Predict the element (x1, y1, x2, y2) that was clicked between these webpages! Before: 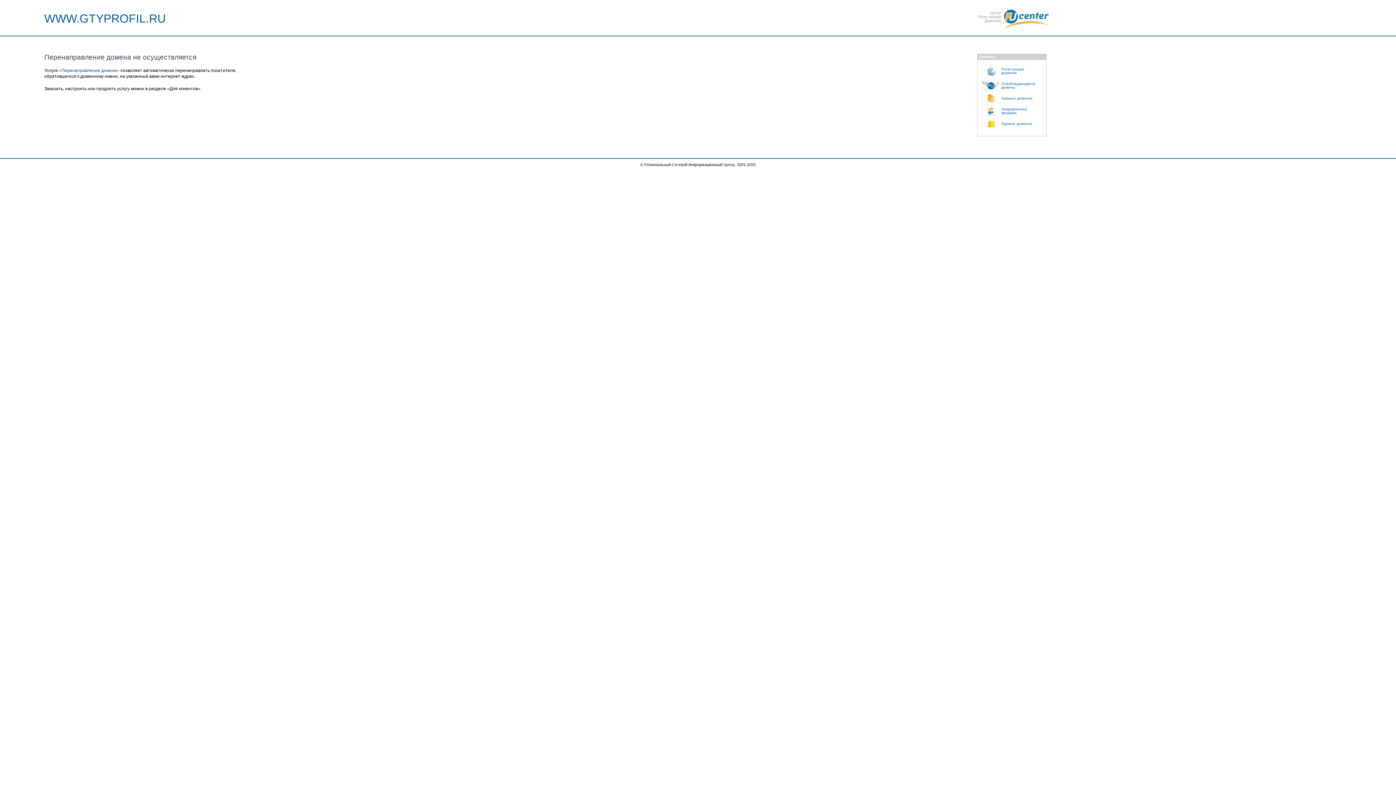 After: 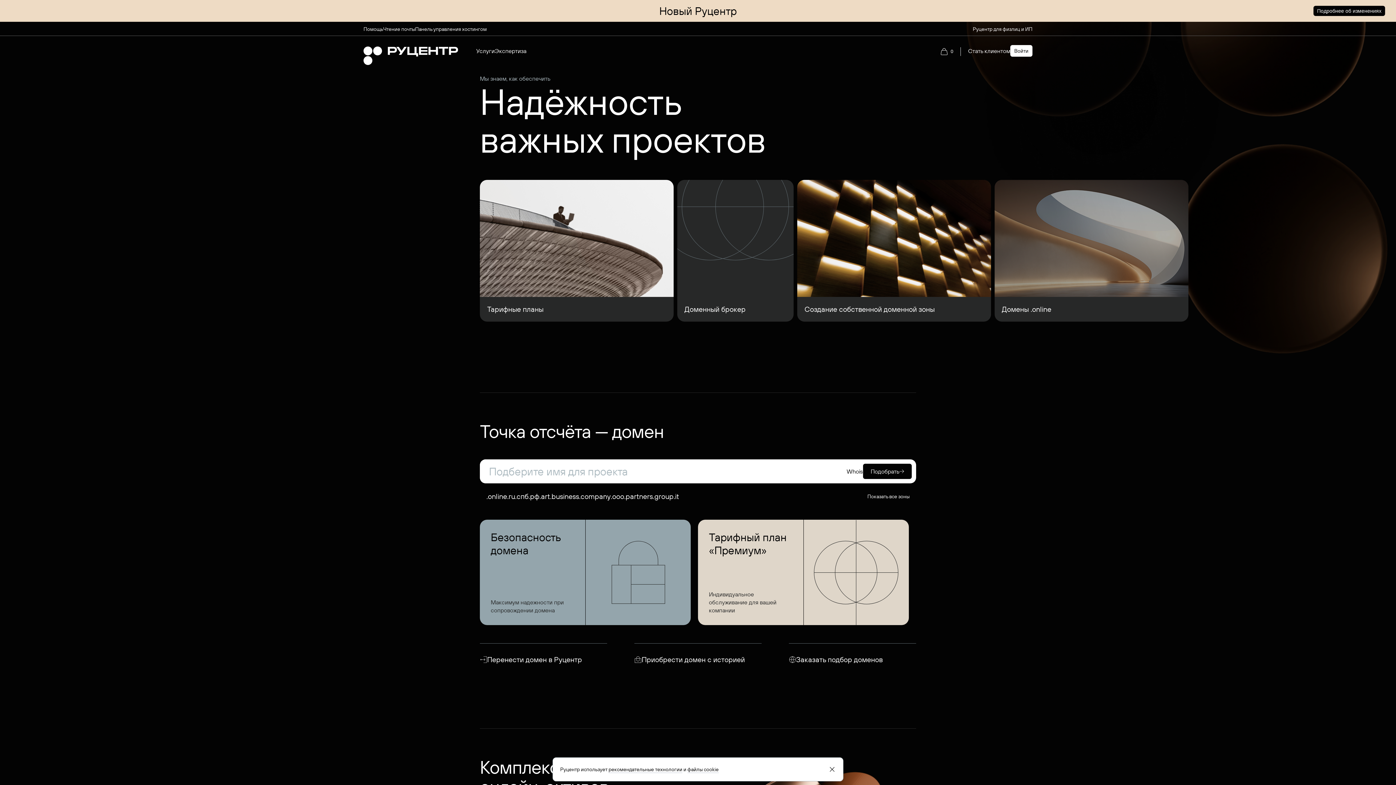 Action: label: Паркинг доменов bbox: (981, 118, 1046, 129)